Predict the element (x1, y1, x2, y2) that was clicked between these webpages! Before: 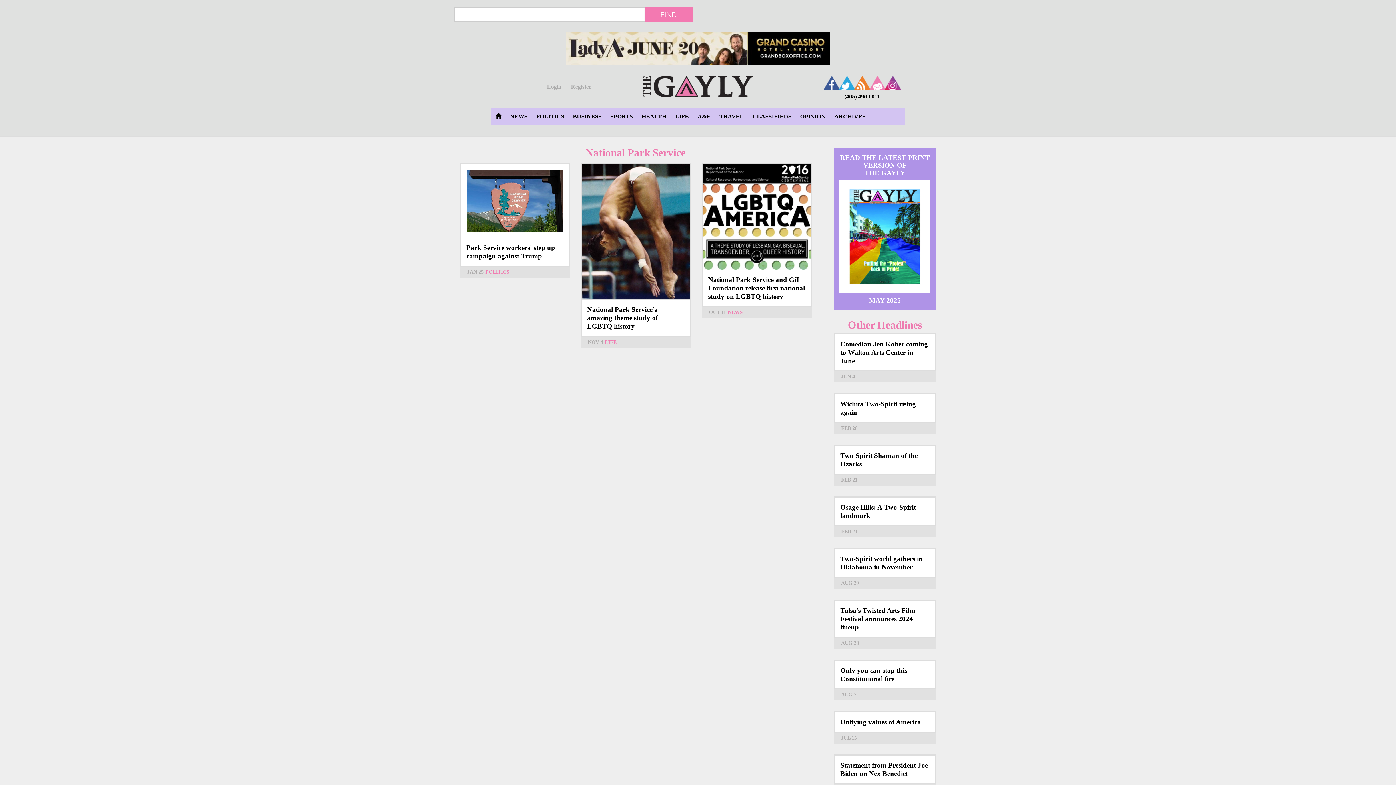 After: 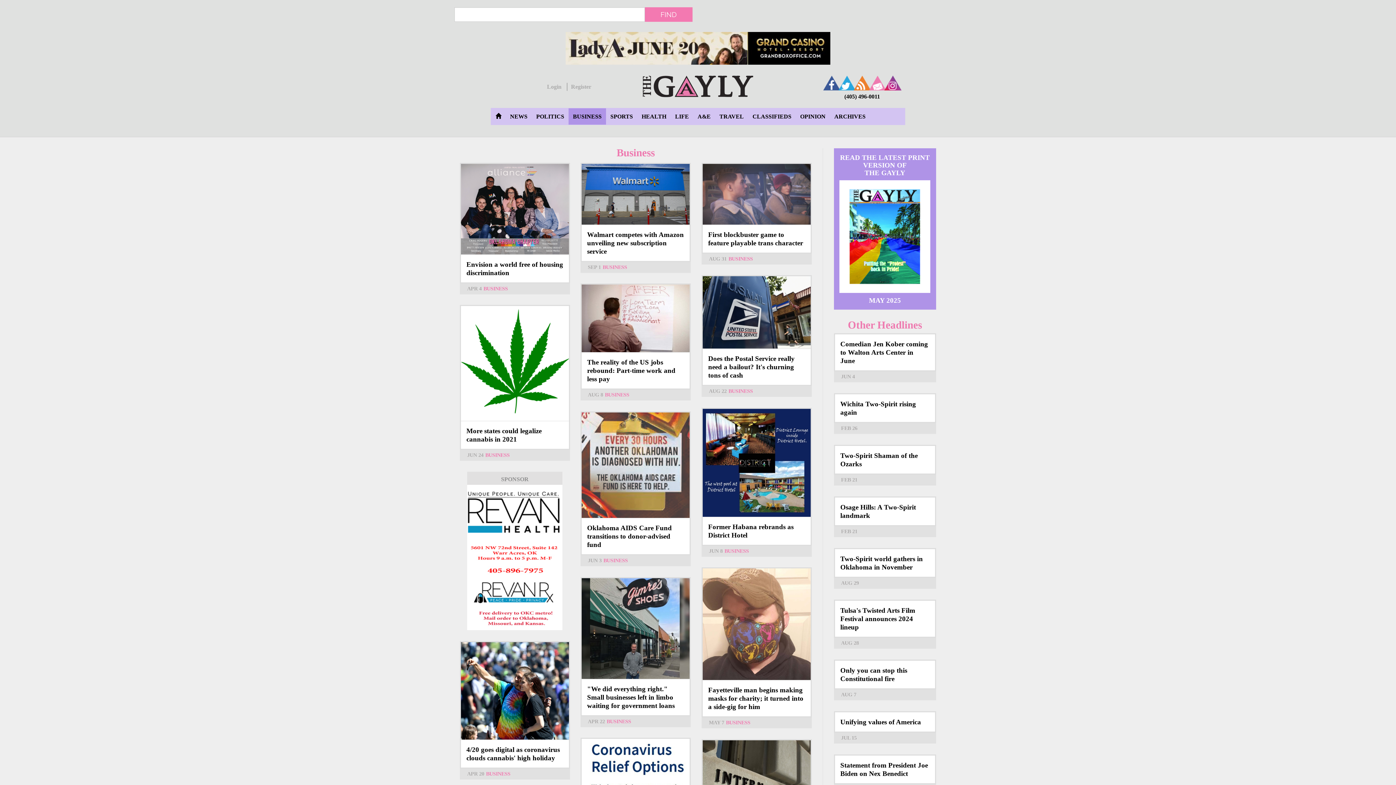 Action: label: BUSINESS bbox: (568, 108, 606, 124)